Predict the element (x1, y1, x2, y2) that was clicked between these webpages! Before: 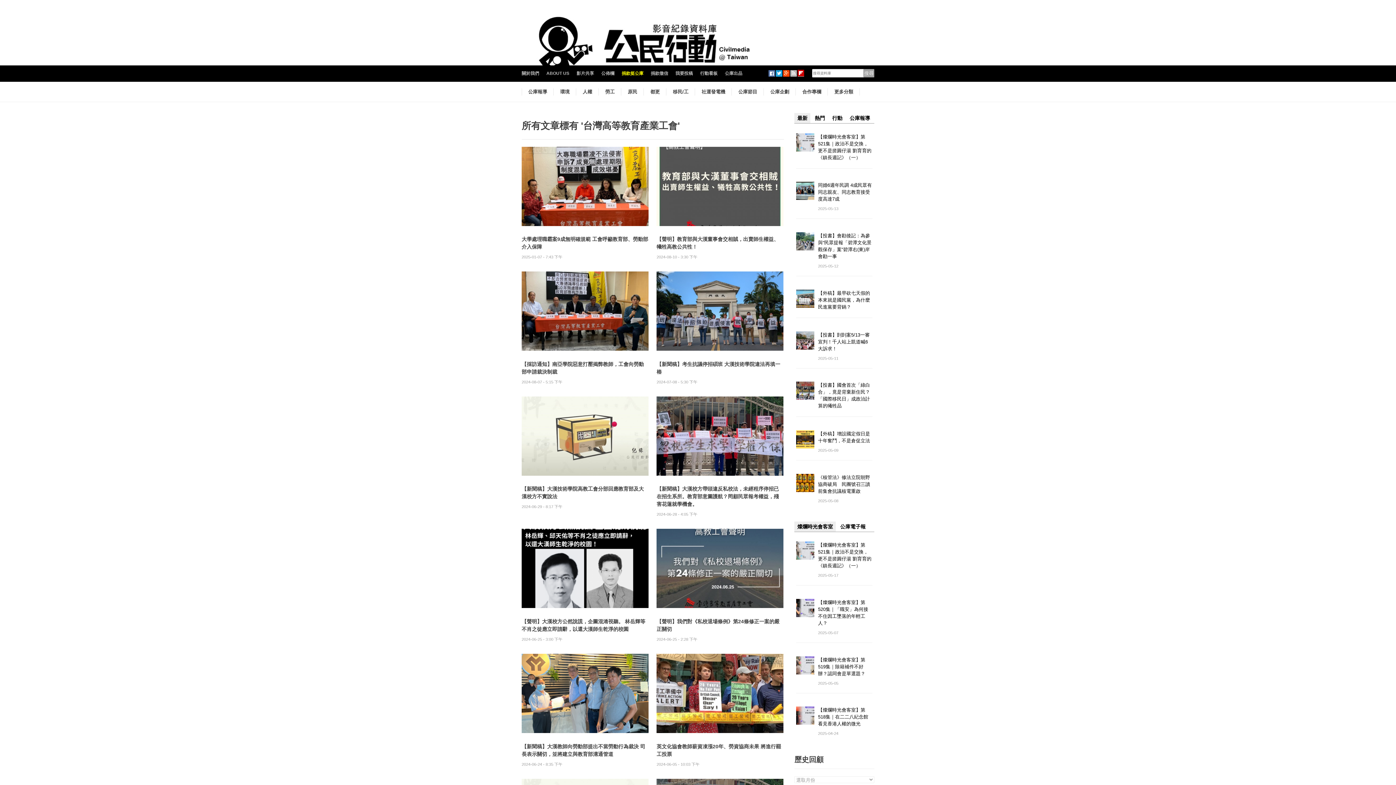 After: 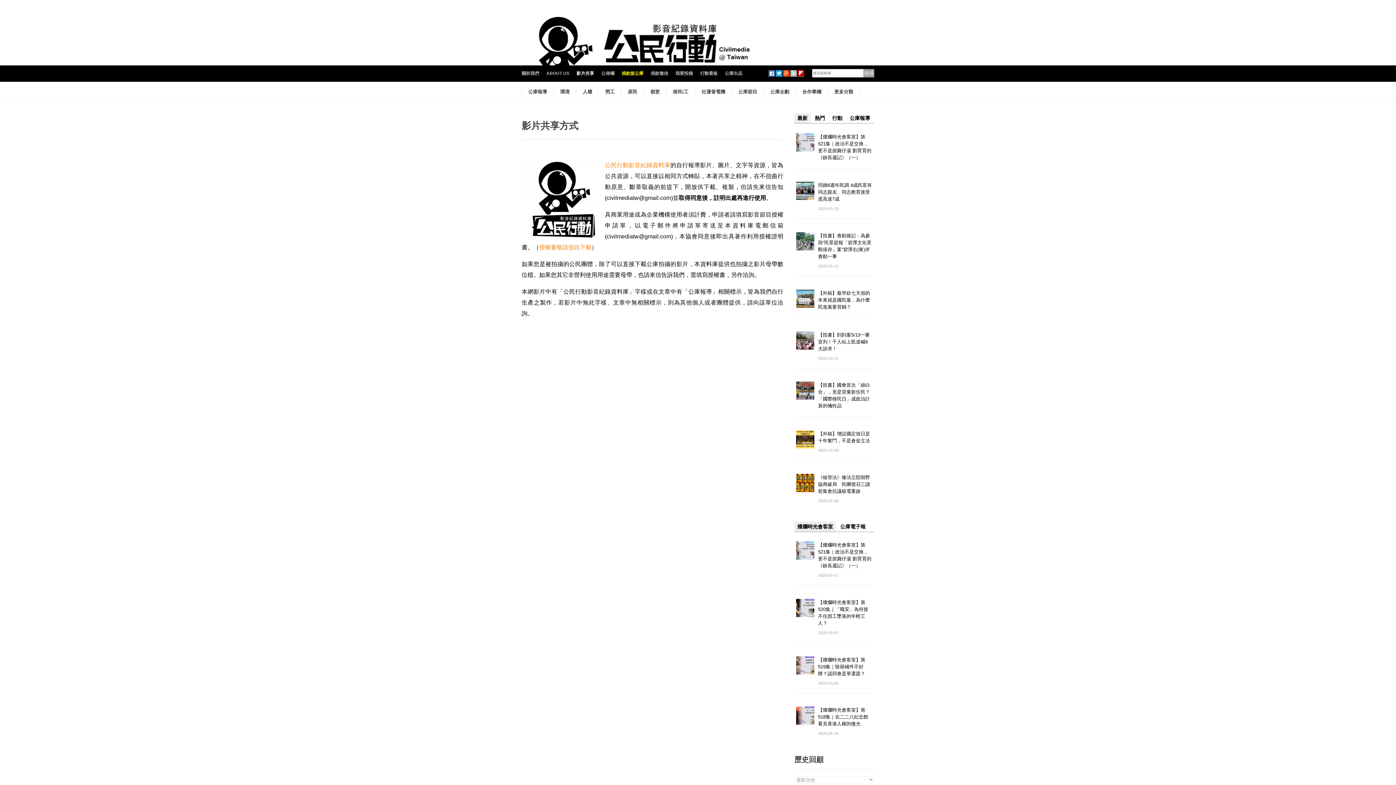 Action: label: 影片共享 bbox: (573, 69, 597, 77)